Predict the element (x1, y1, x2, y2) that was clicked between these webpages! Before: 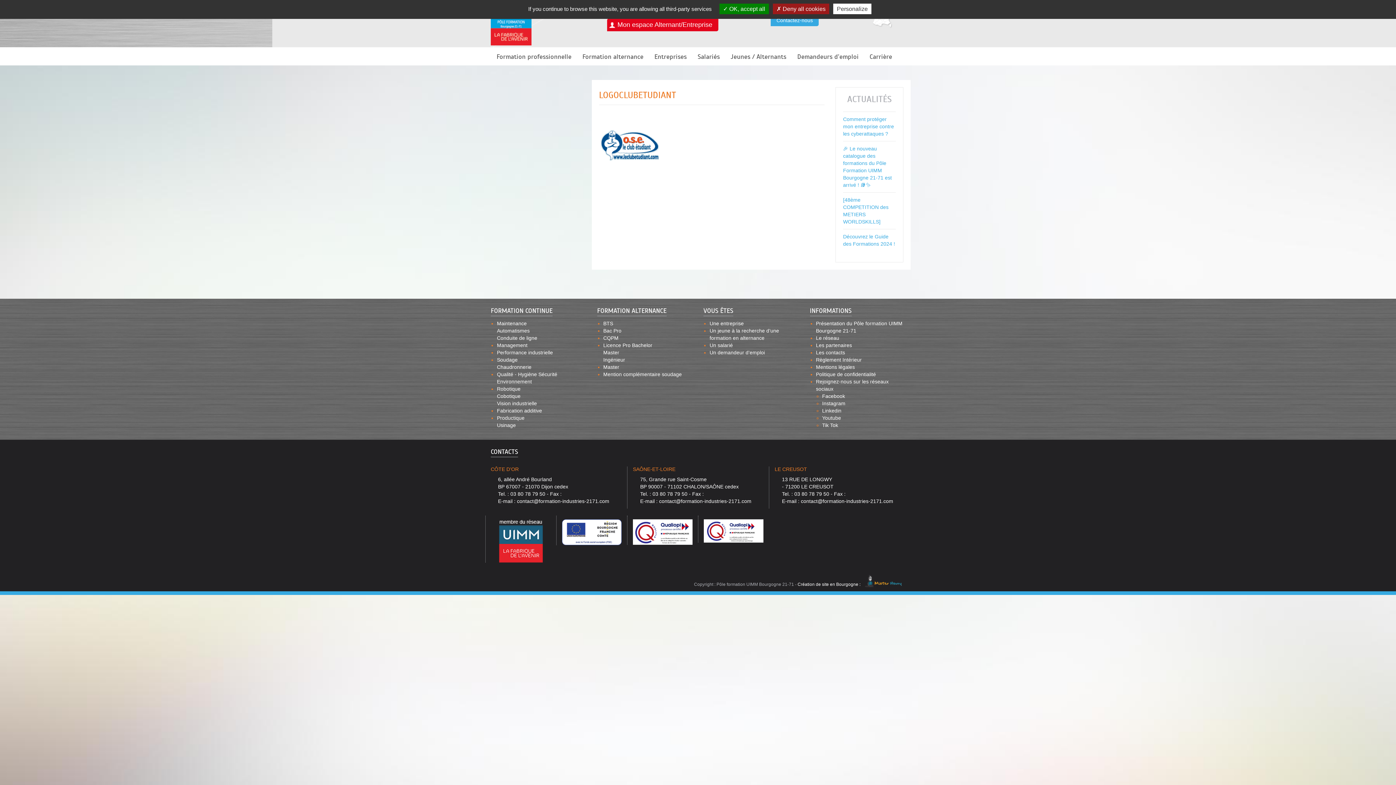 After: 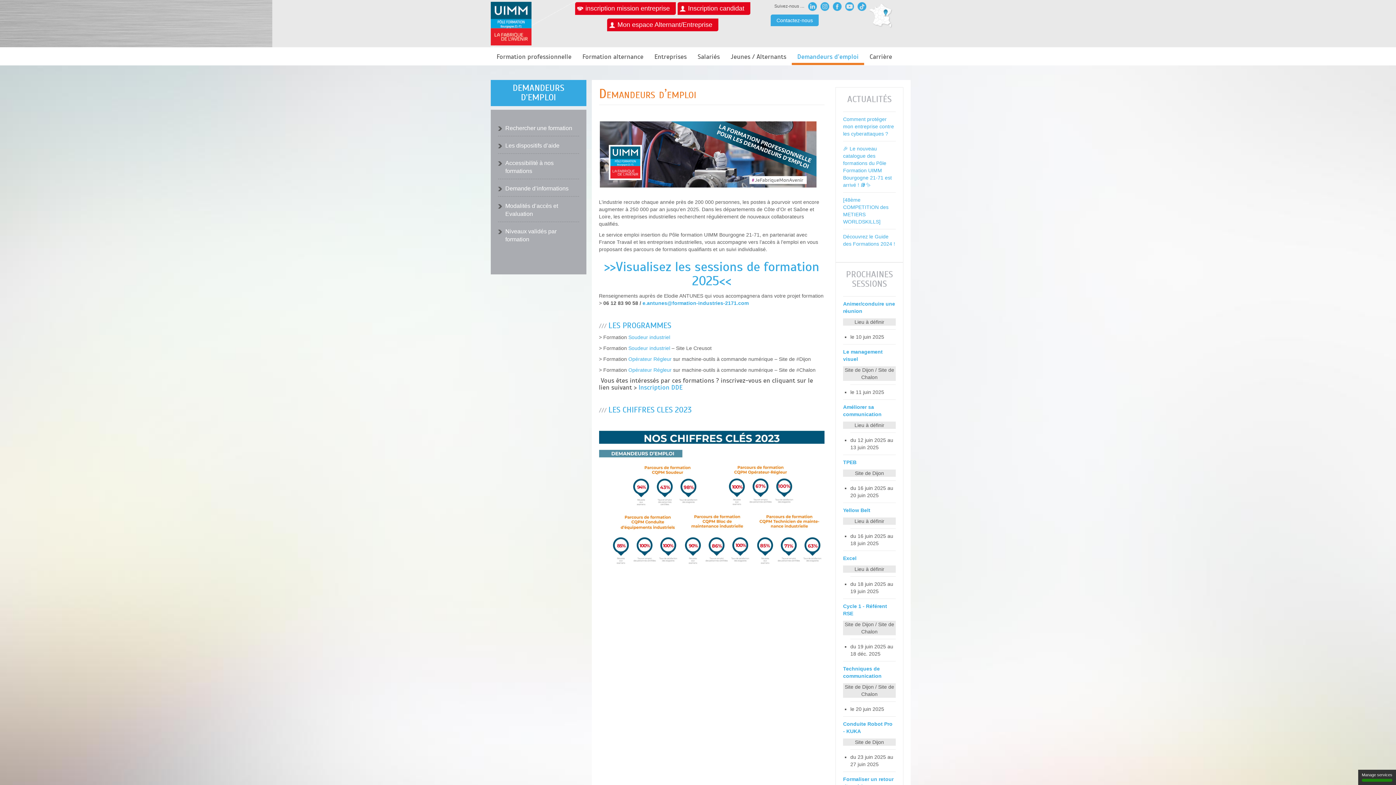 Action: label: Un demandeur d’emploi bbox: (709, 349, 765, 355)